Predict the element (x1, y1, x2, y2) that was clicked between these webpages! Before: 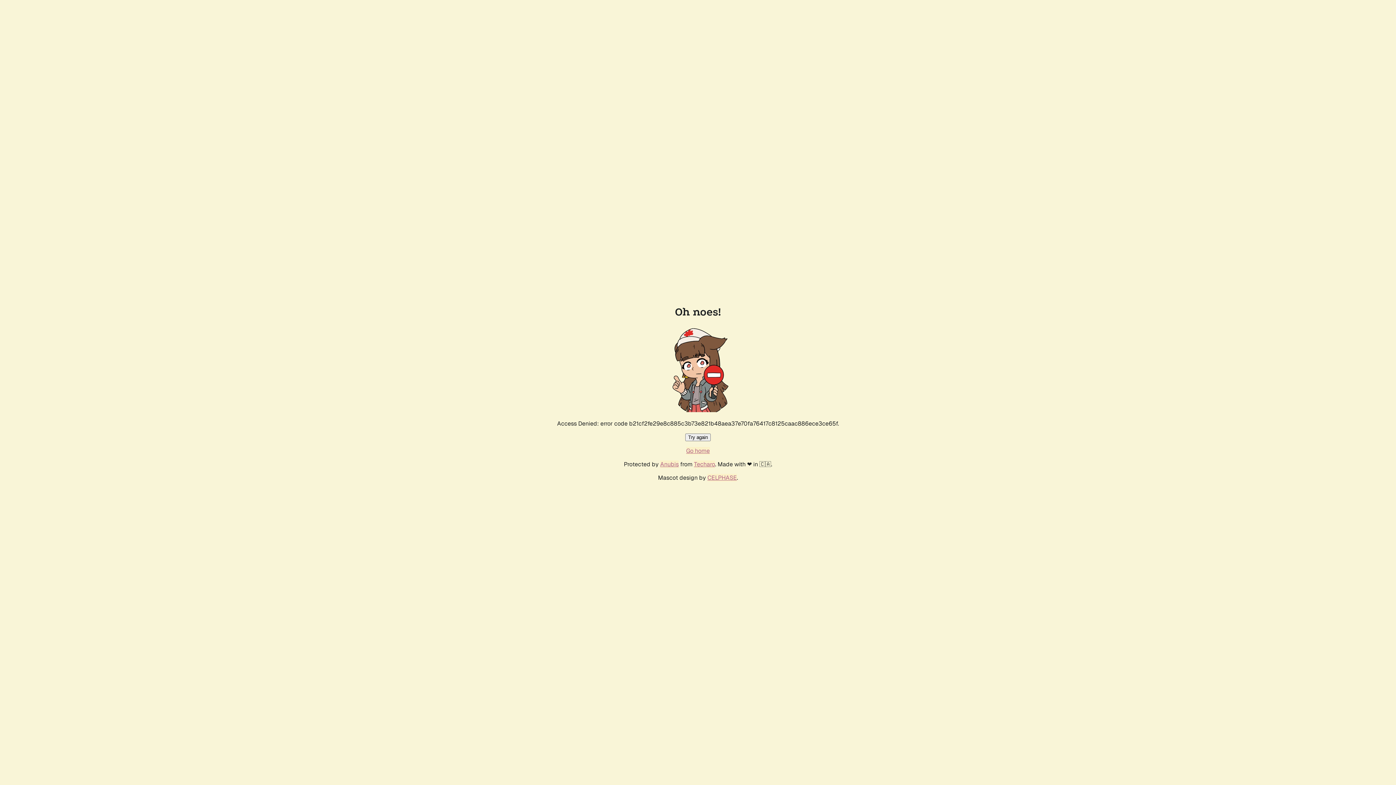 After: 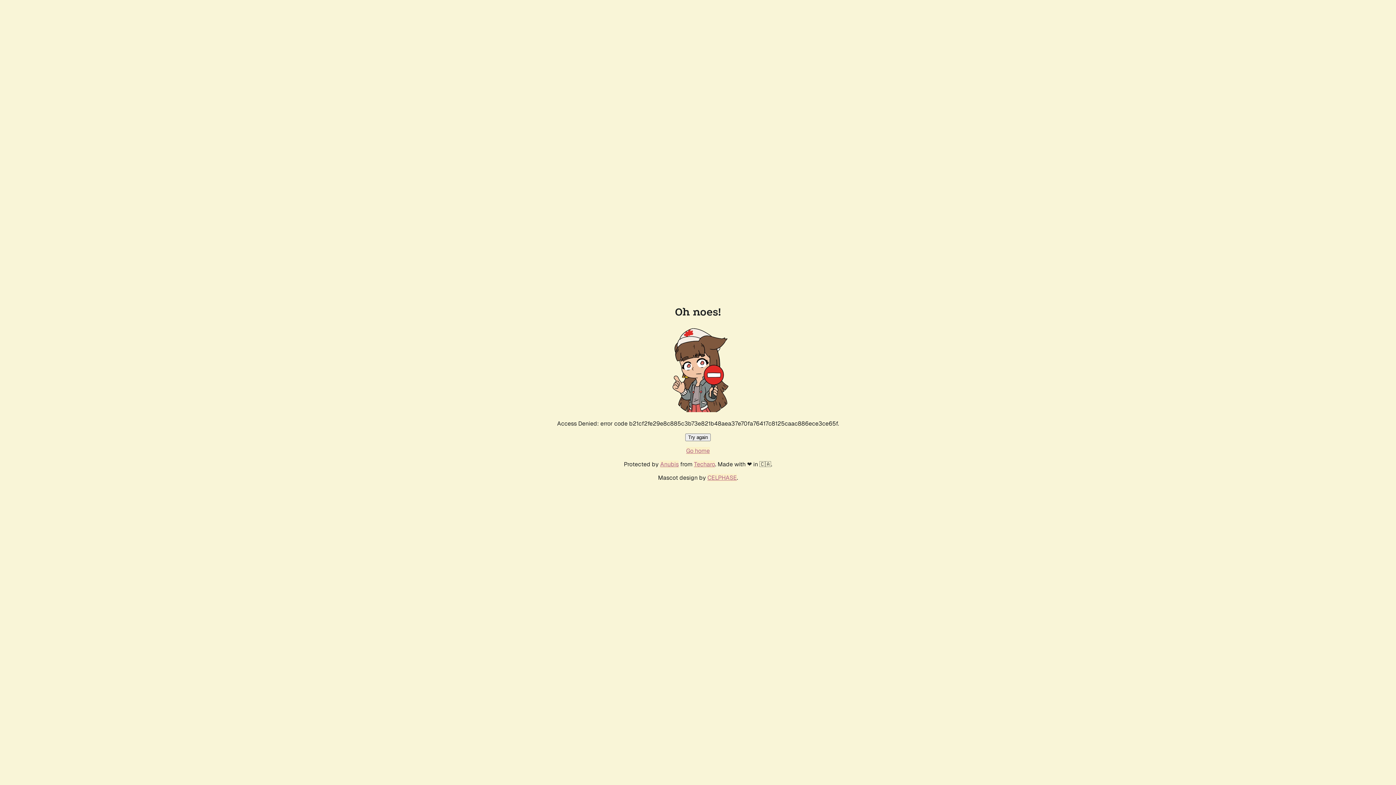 Action: bbox: (685, 433, 710, 441) label: Try again